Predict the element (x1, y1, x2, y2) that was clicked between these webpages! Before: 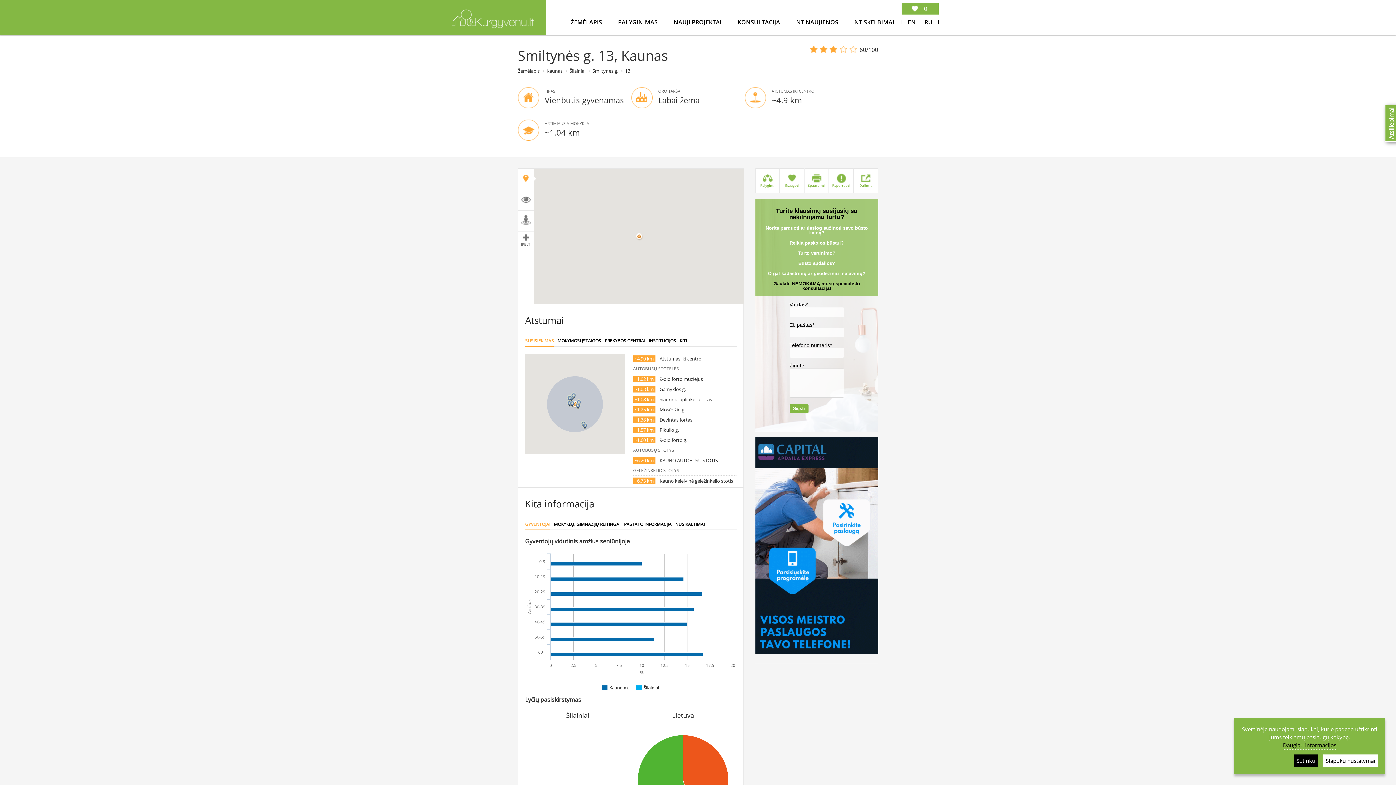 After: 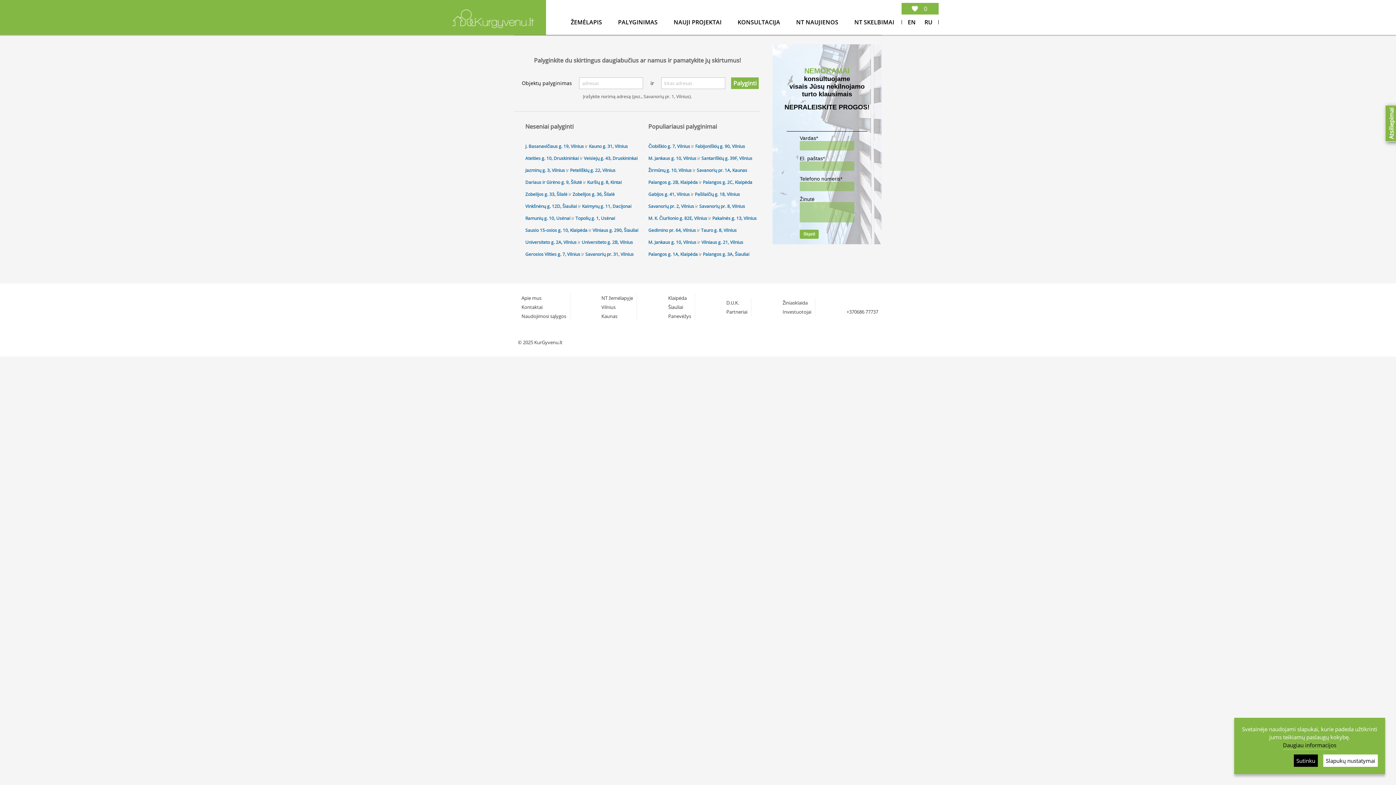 Action: bbox: (618, 18, 659, 26) label: PALYGINIMAS 